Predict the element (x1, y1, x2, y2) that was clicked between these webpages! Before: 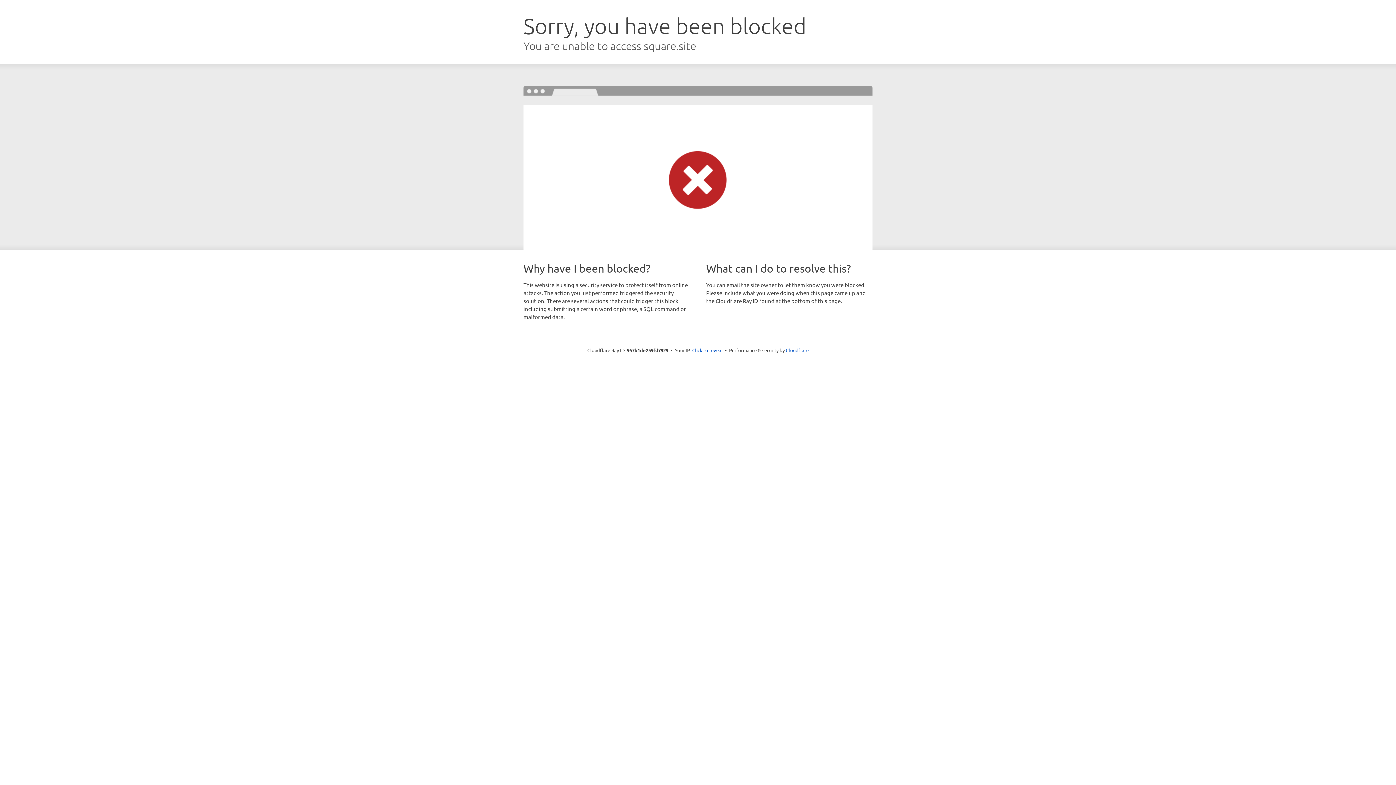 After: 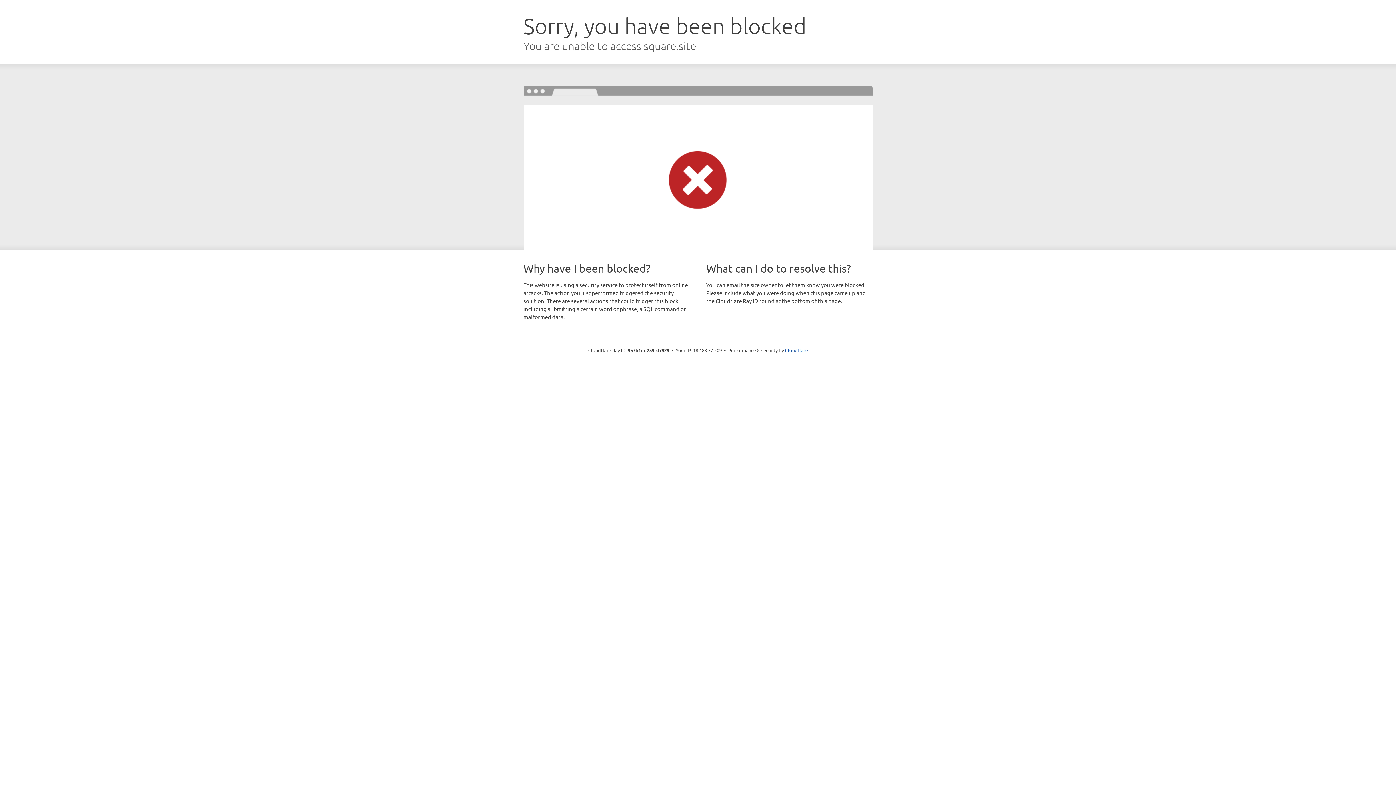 Action: bbox: (692, 346, 722, 353) label: Click to reveal